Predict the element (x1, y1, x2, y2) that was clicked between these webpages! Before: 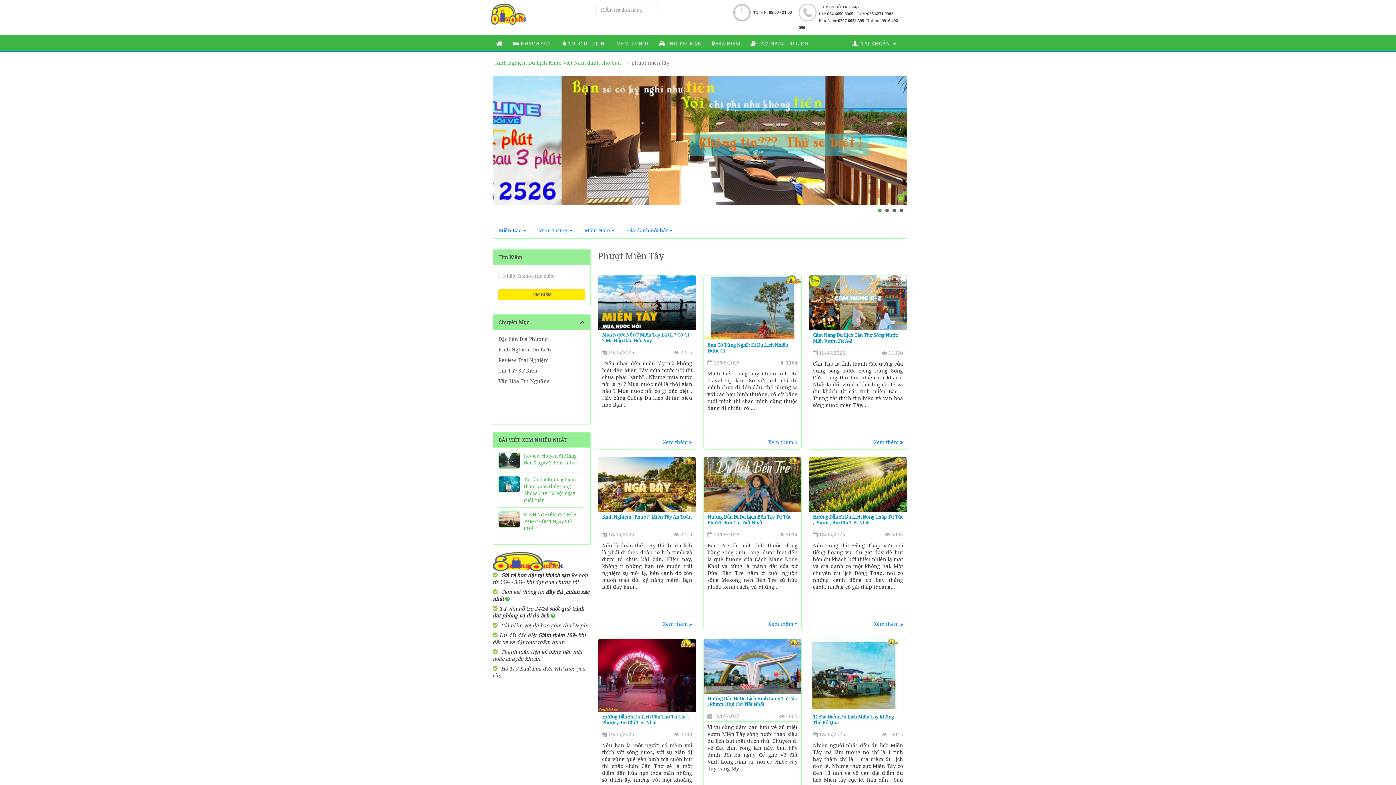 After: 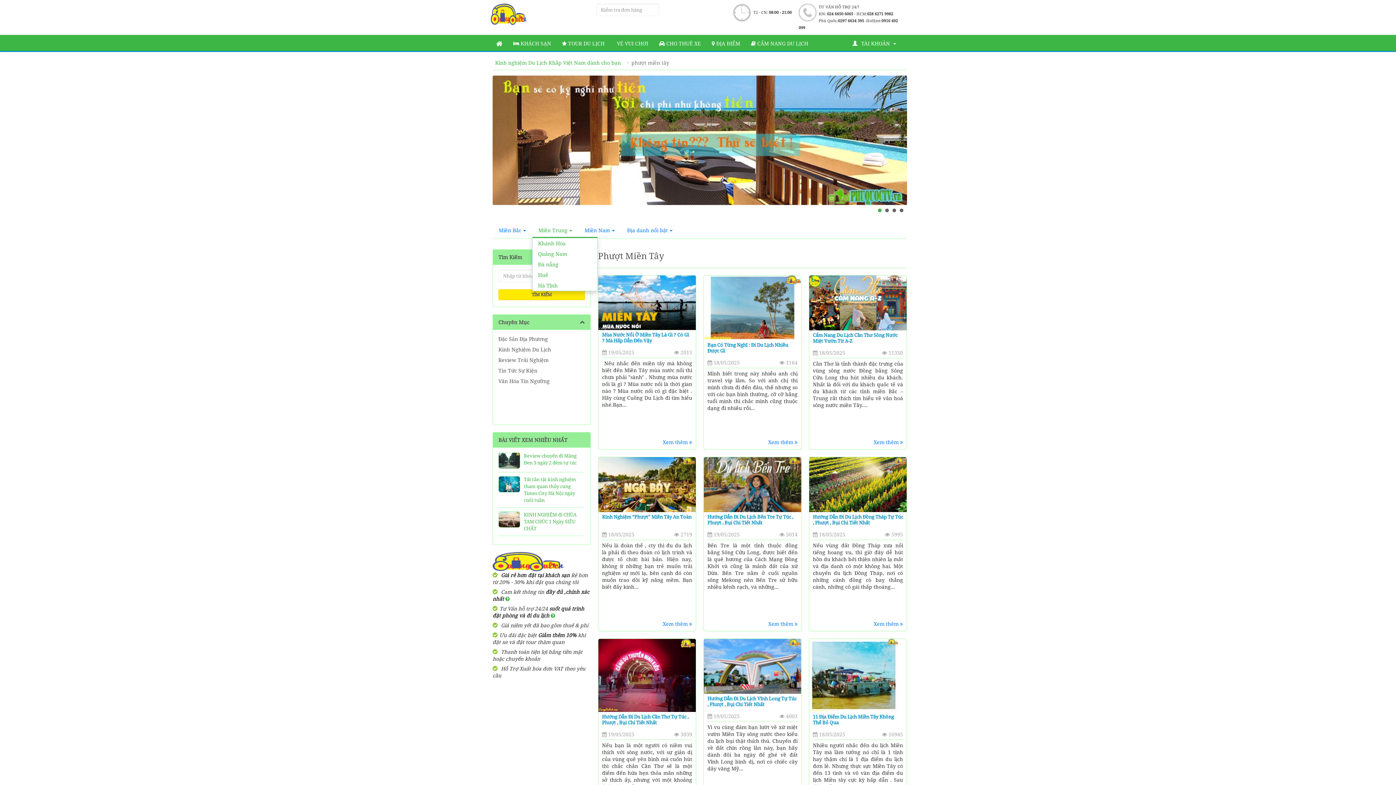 Action: label: Miền Trung bbox: (533, 223, 577, 238)